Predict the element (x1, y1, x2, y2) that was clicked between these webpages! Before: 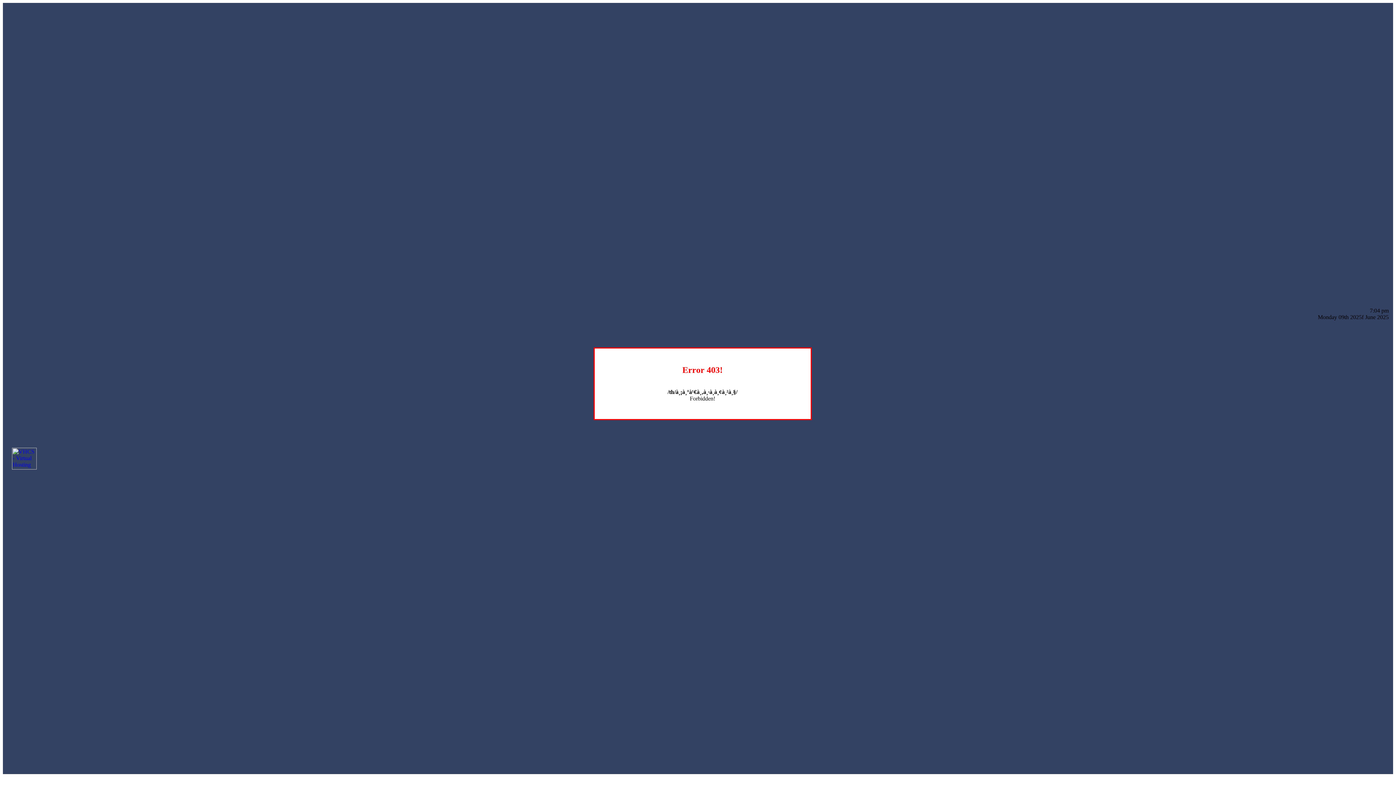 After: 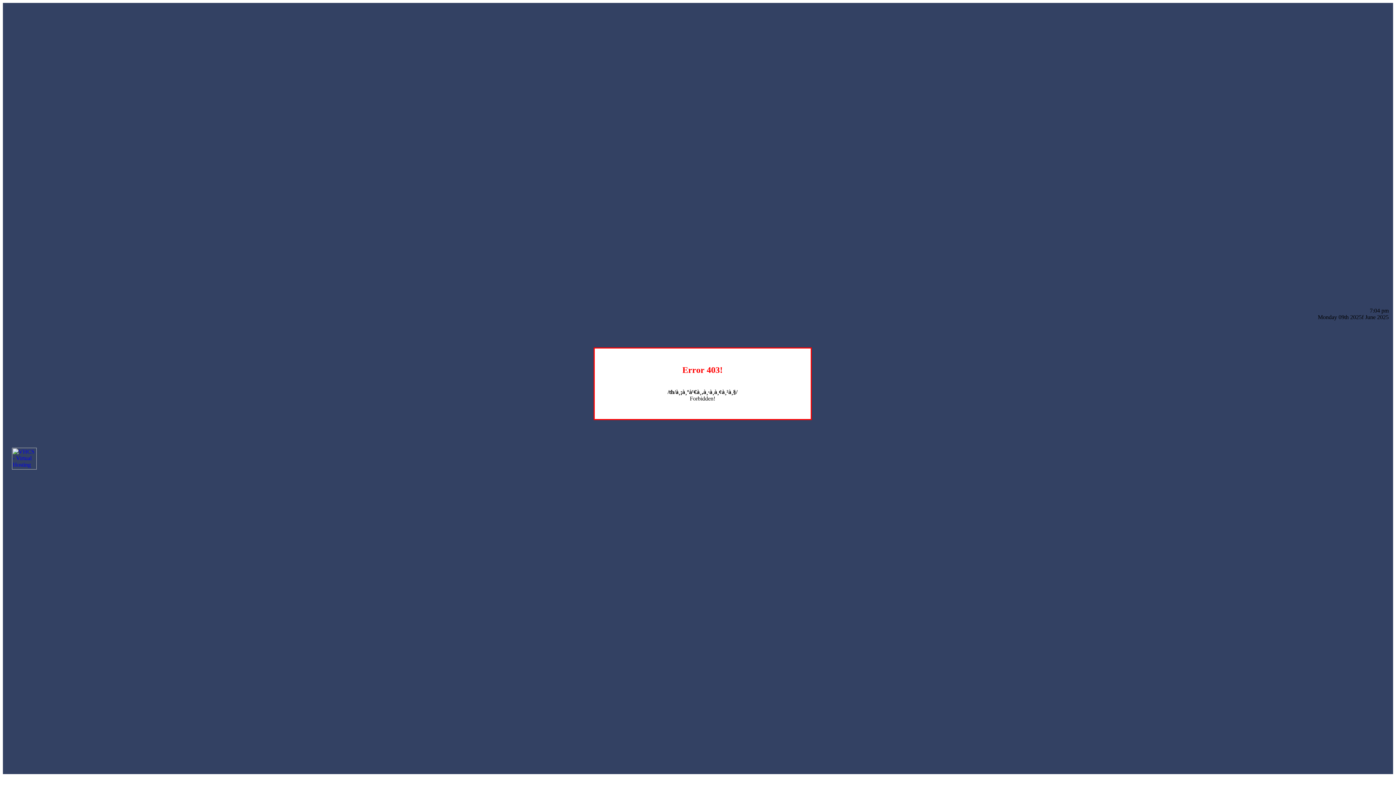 Action: bbox: (12, 464, 36, 470)